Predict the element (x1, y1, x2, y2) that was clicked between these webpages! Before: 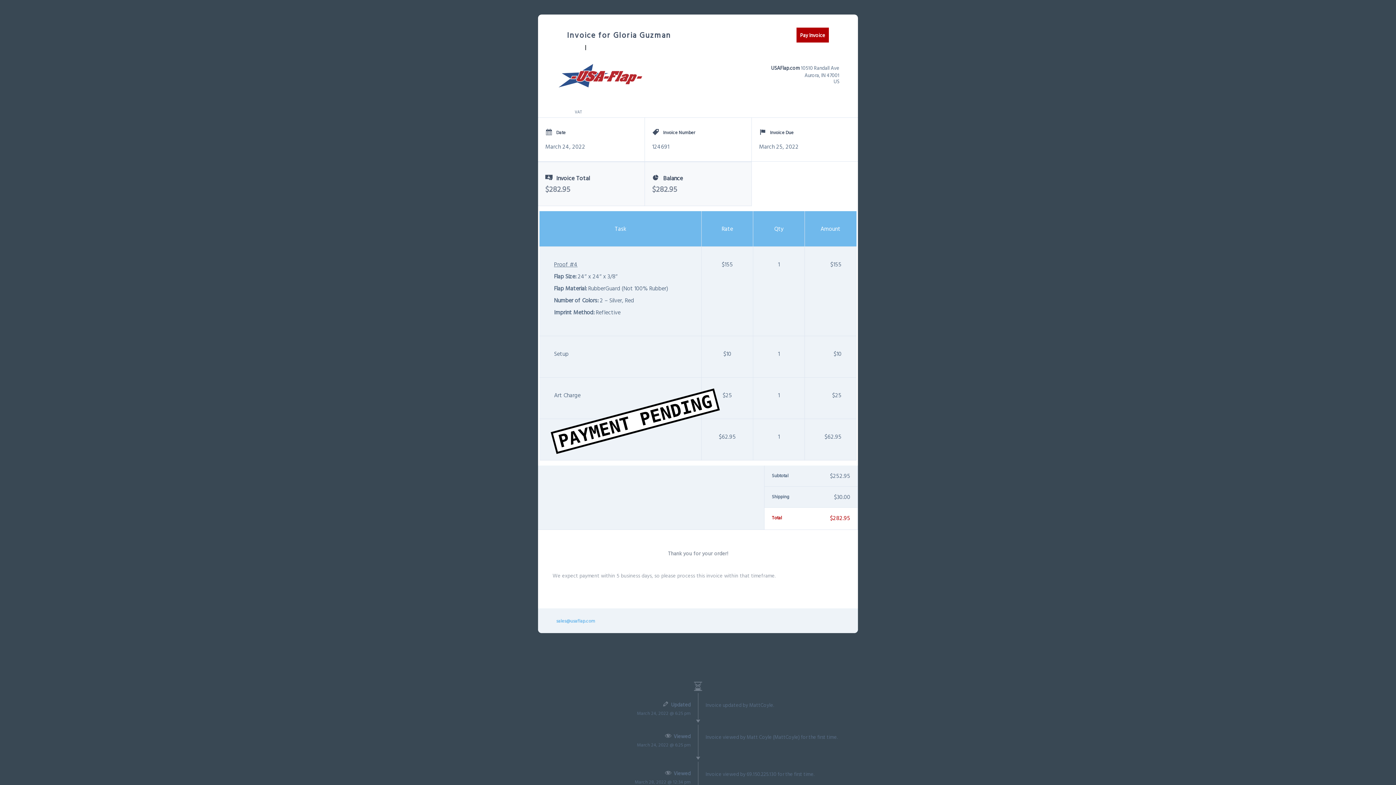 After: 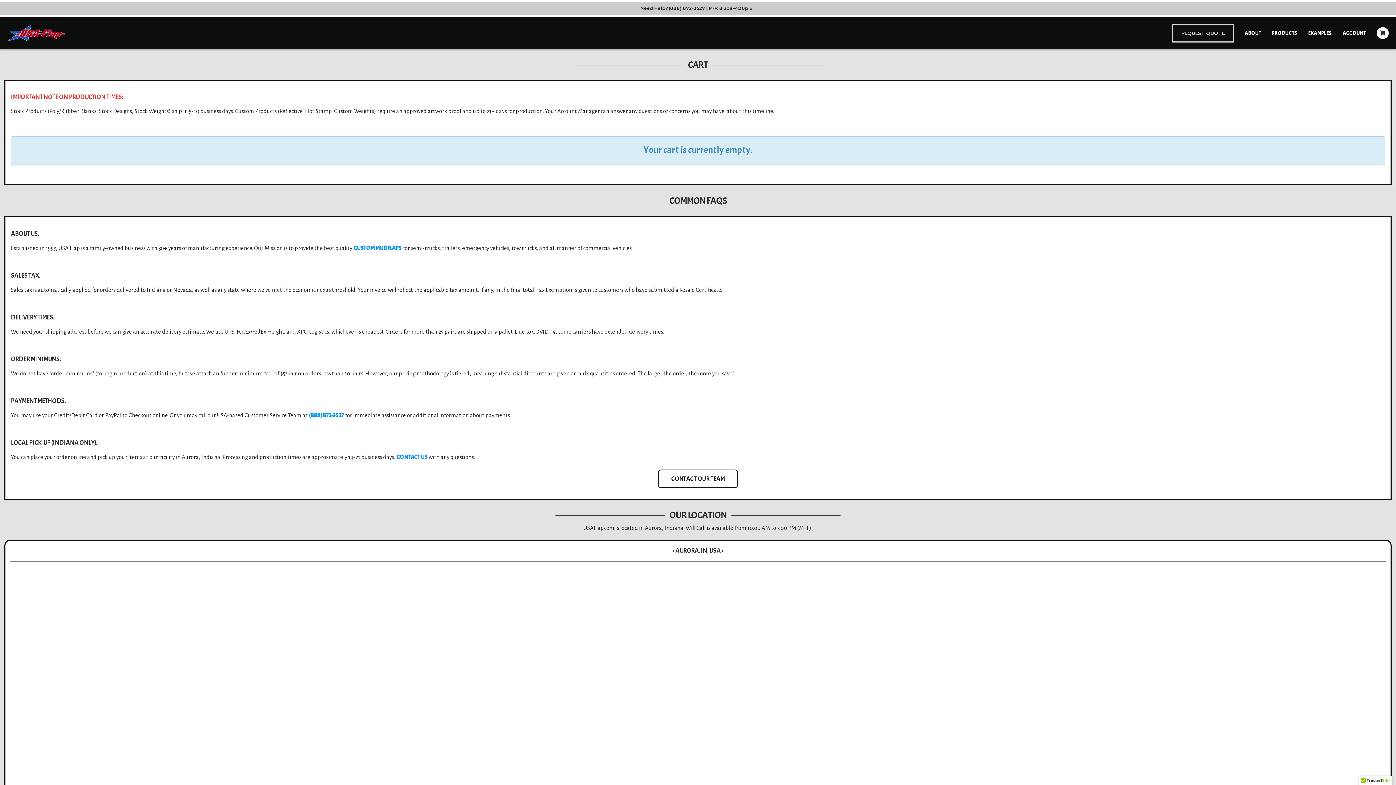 Action: label: Pay Invoice bbox: (796, 27, 829, 42)